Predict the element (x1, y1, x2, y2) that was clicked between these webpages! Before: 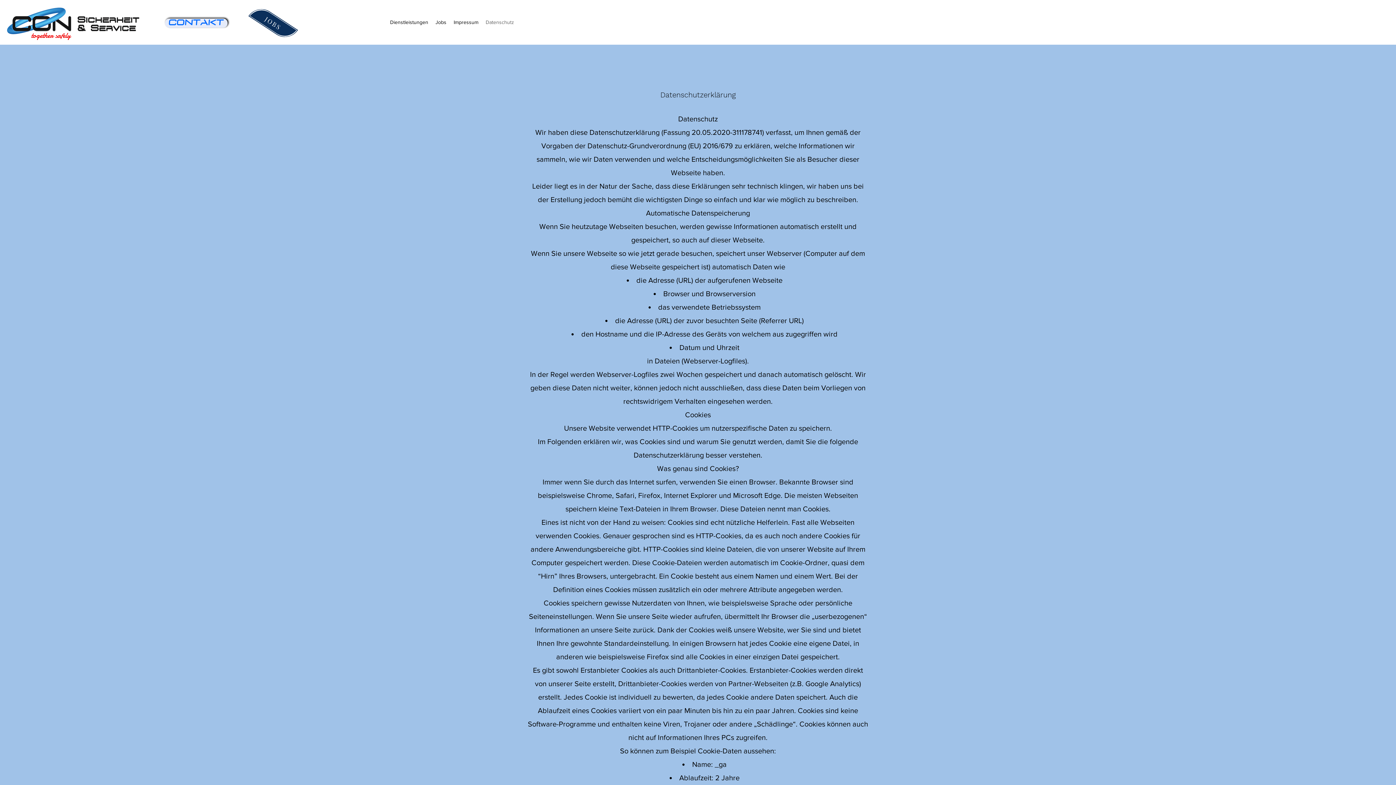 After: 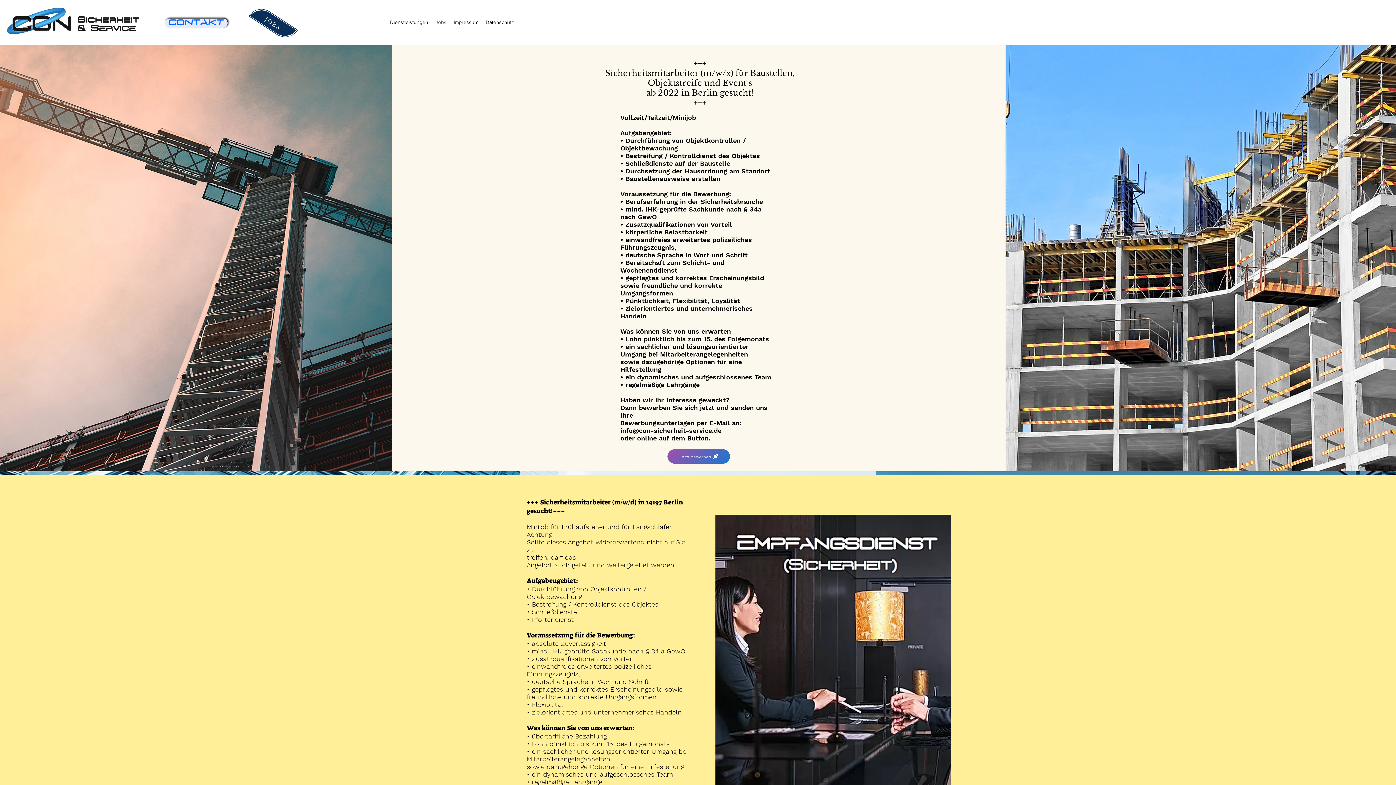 Action: label: Jobs bbox: (432, 17, 450, 26)